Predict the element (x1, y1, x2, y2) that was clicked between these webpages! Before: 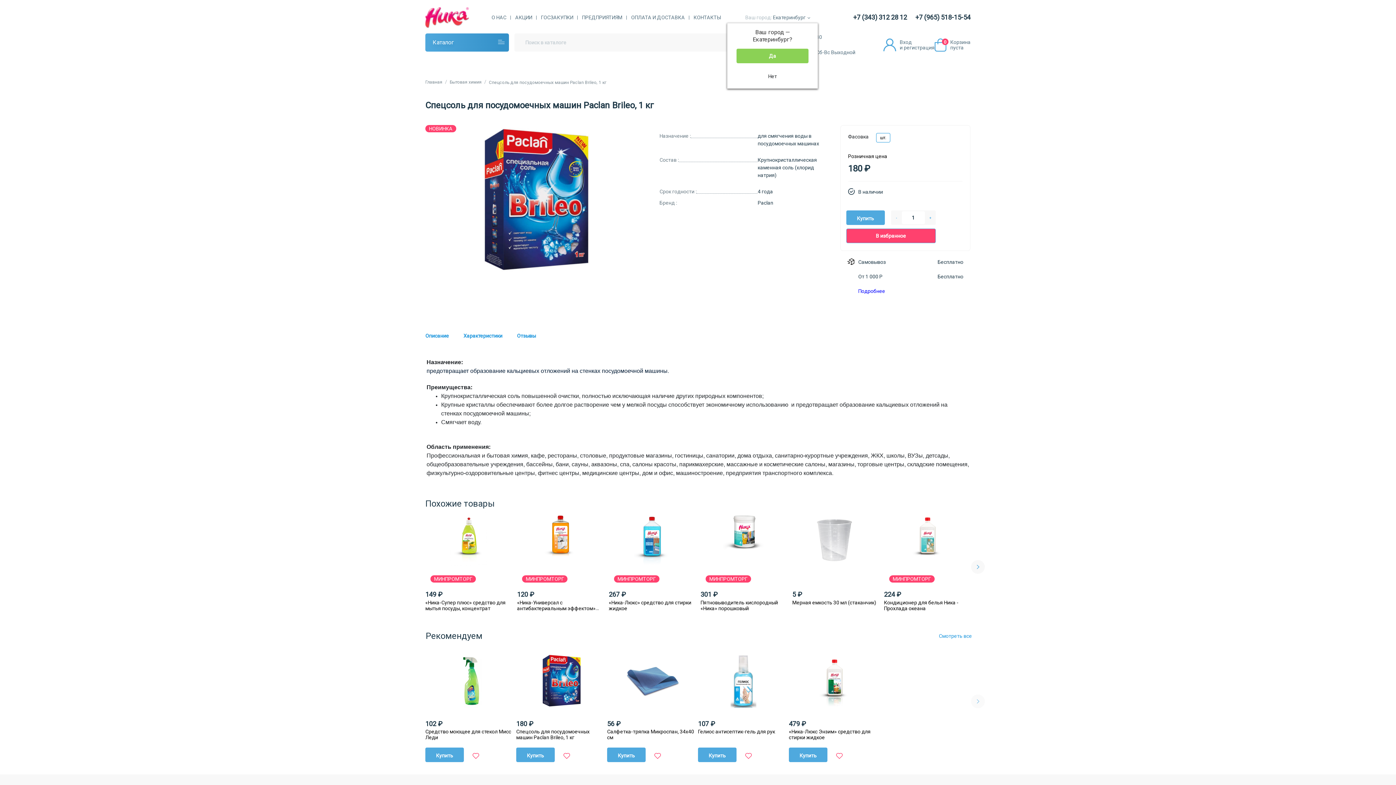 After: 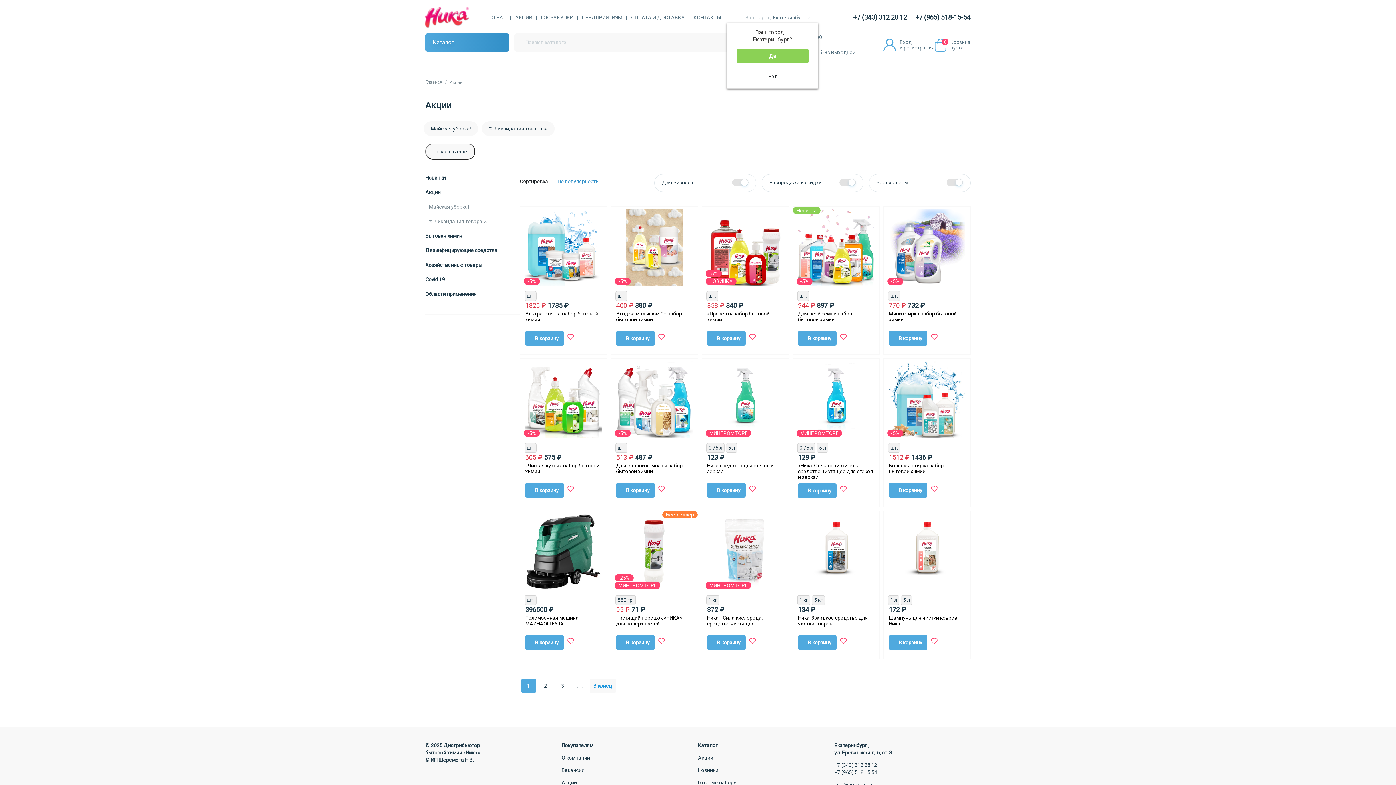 Action: bbox: (510, 13, 536, 21) label: АКЦИИ